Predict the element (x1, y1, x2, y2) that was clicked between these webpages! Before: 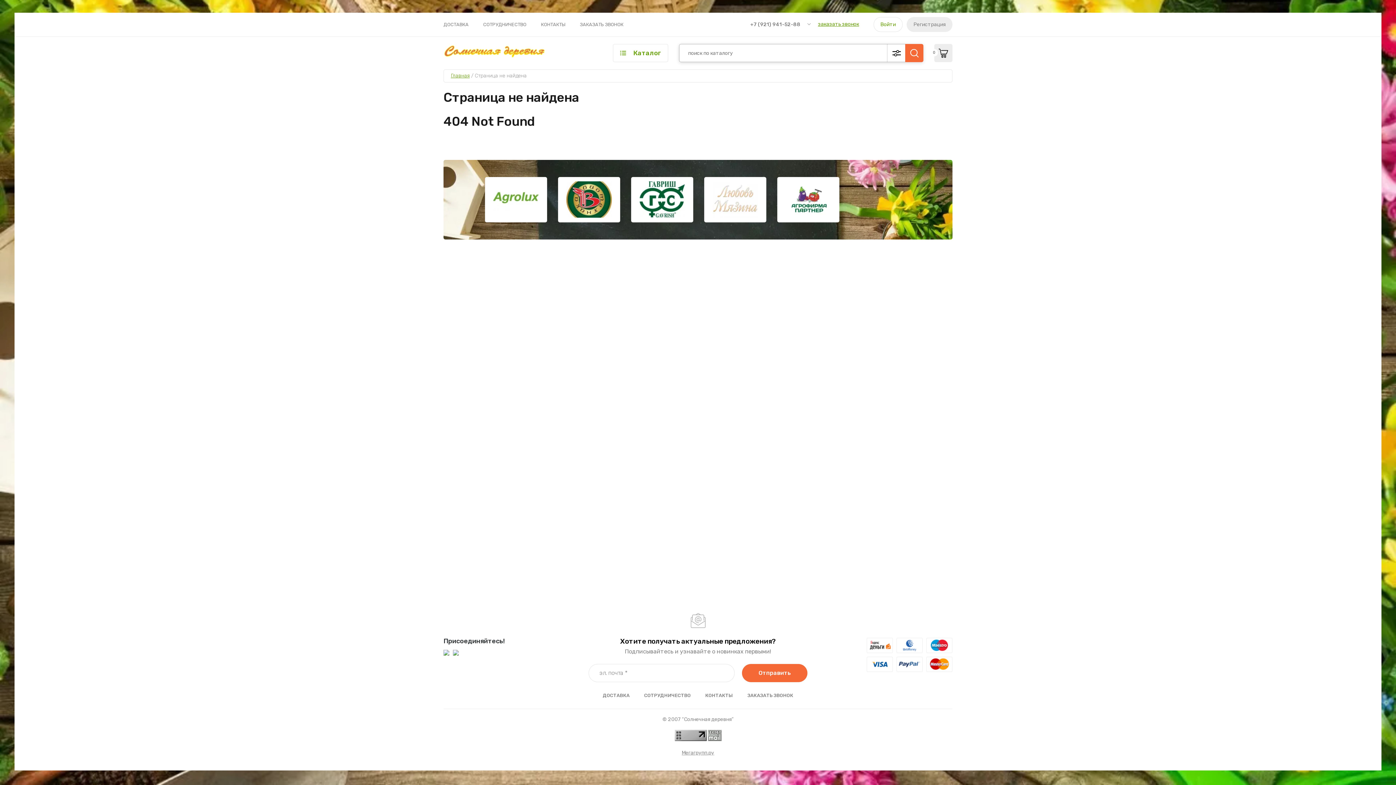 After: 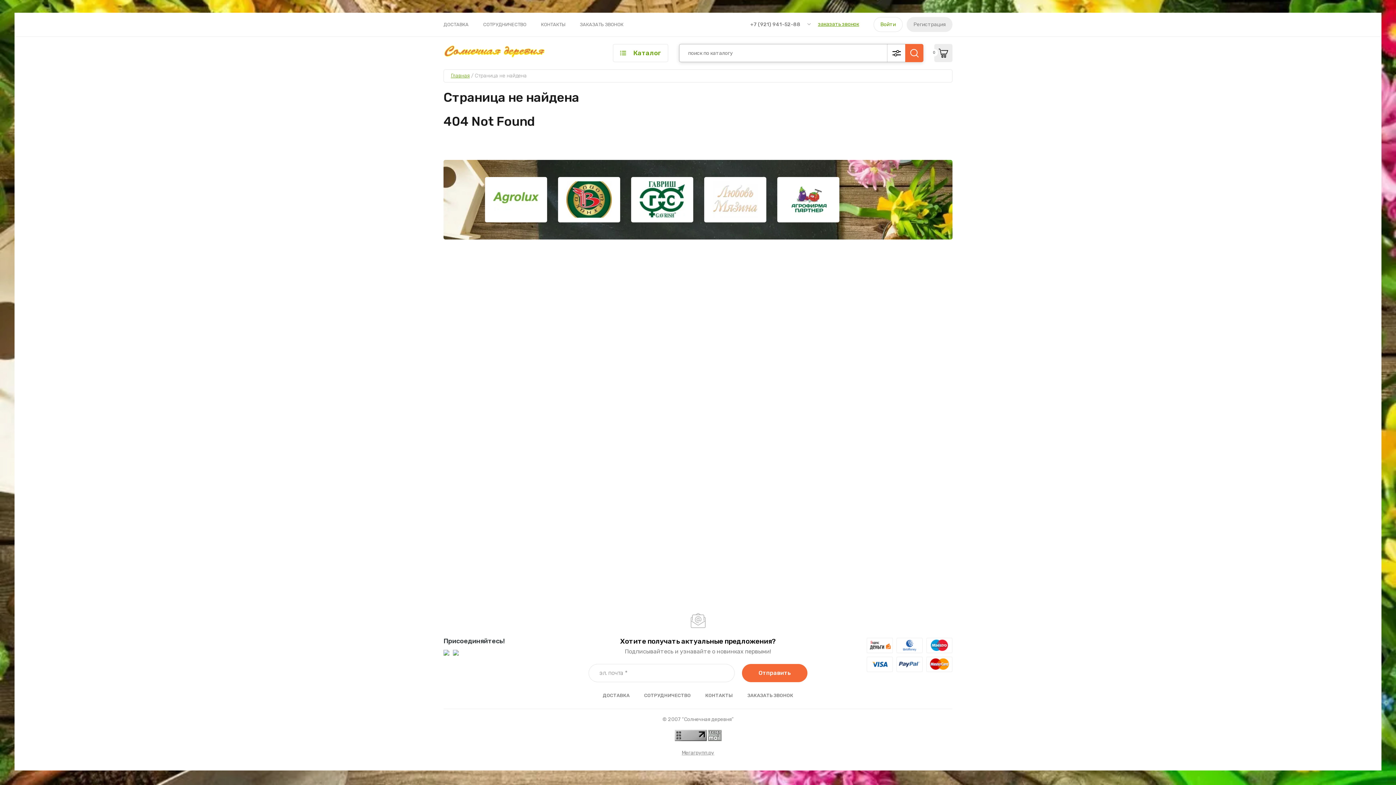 Action: bbox: (443, 650, 449, 656)